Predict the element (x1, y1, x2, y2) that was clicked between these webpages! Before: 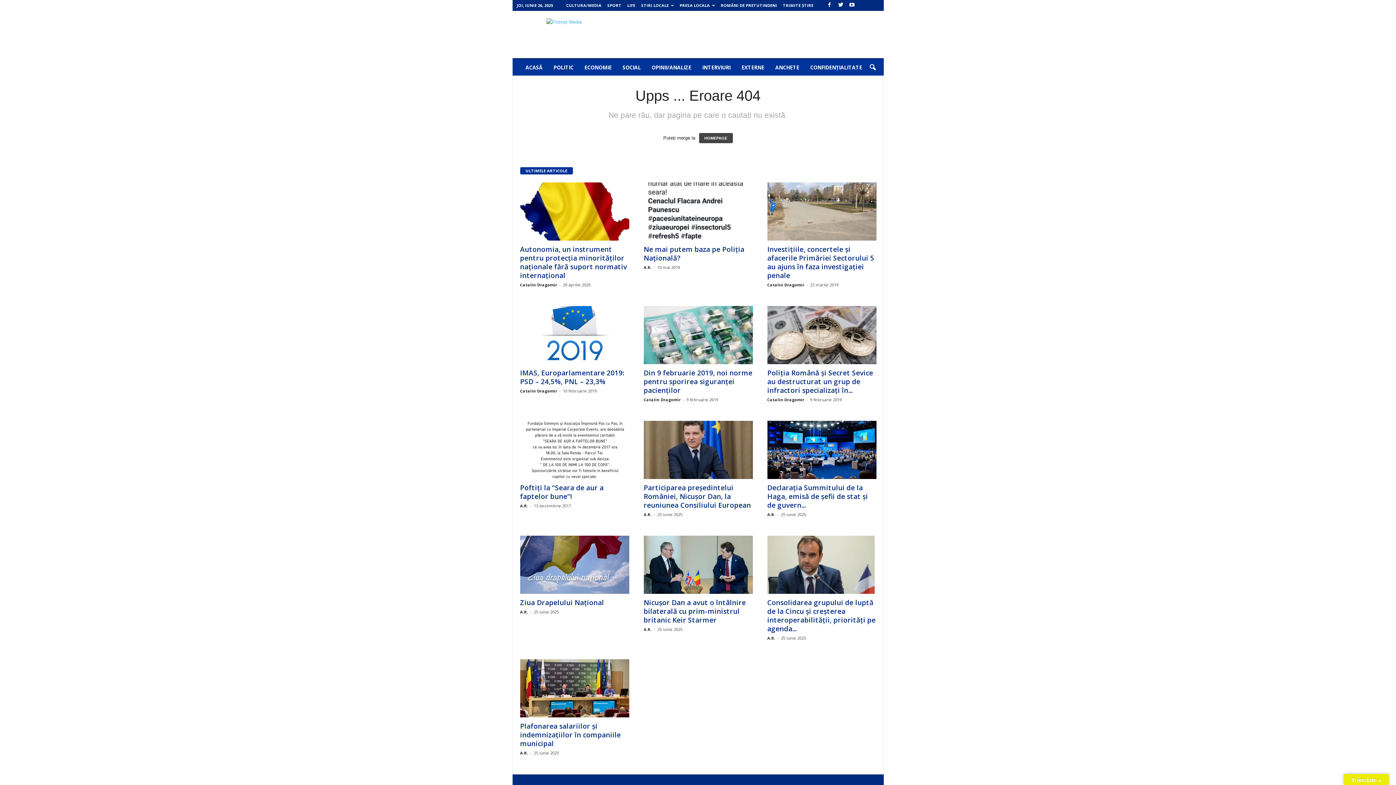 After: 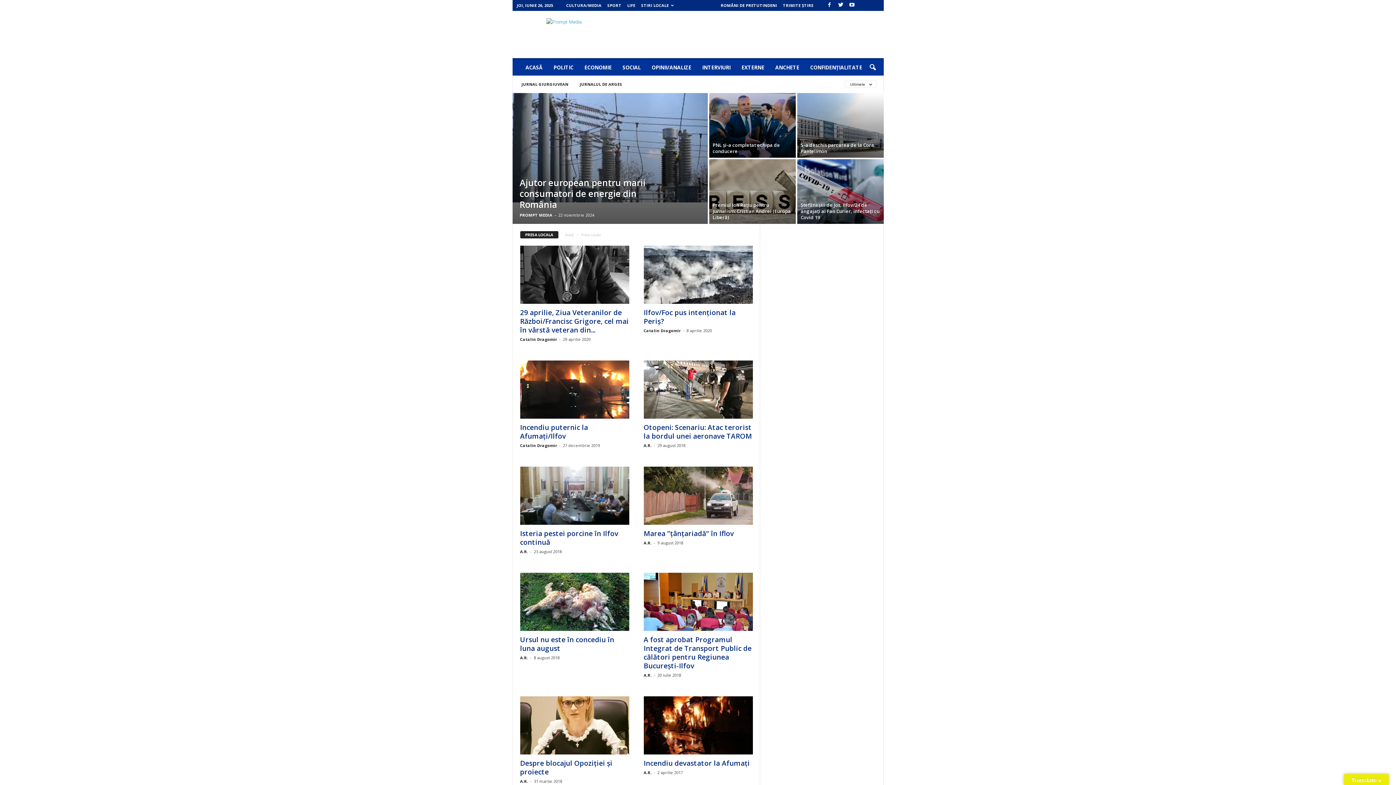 Action: label: PRESA LOCALA bbox: (679, 2, 715, 8)